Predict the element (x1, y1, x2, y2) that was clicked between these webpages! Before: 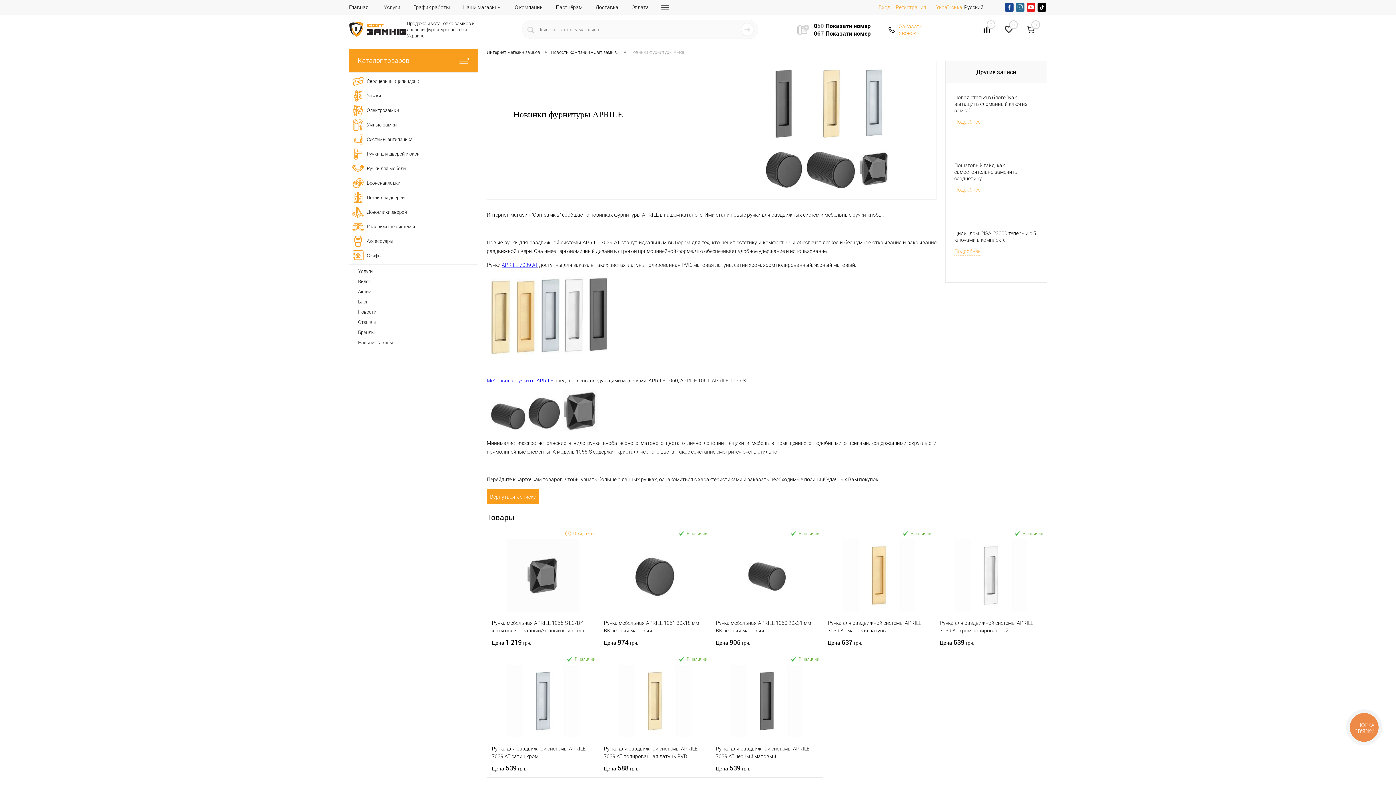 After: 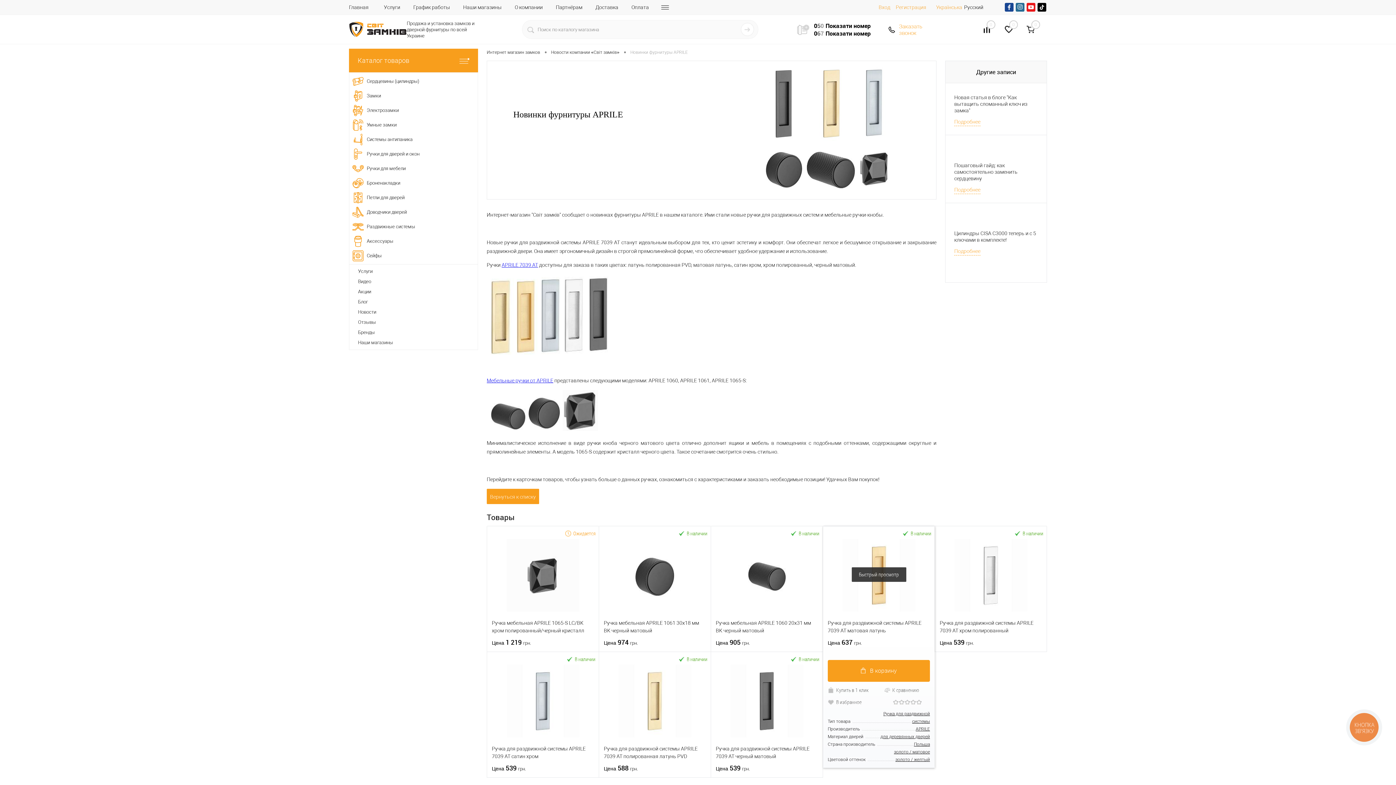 Action: bbox: (828, 639, 930, 647) label: Цена 
637 грн.